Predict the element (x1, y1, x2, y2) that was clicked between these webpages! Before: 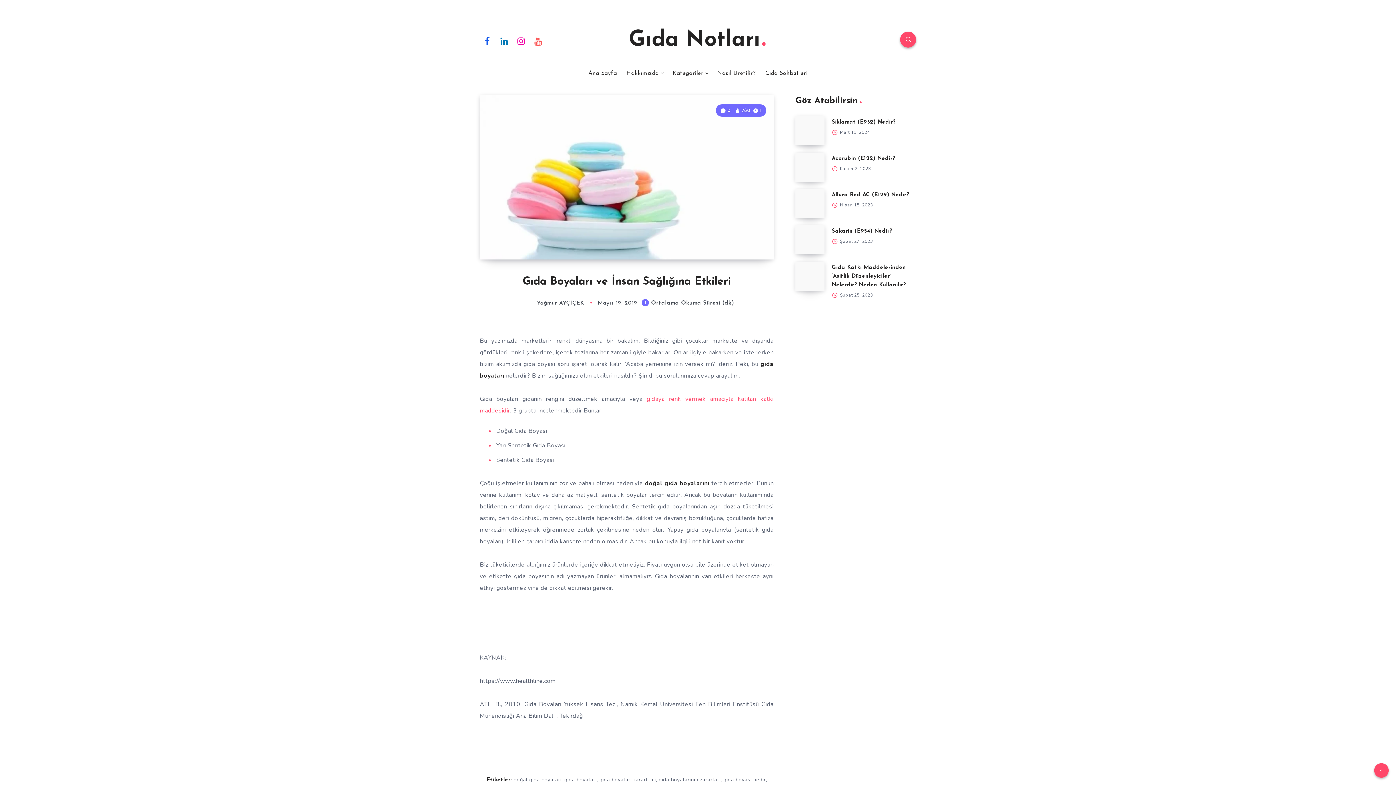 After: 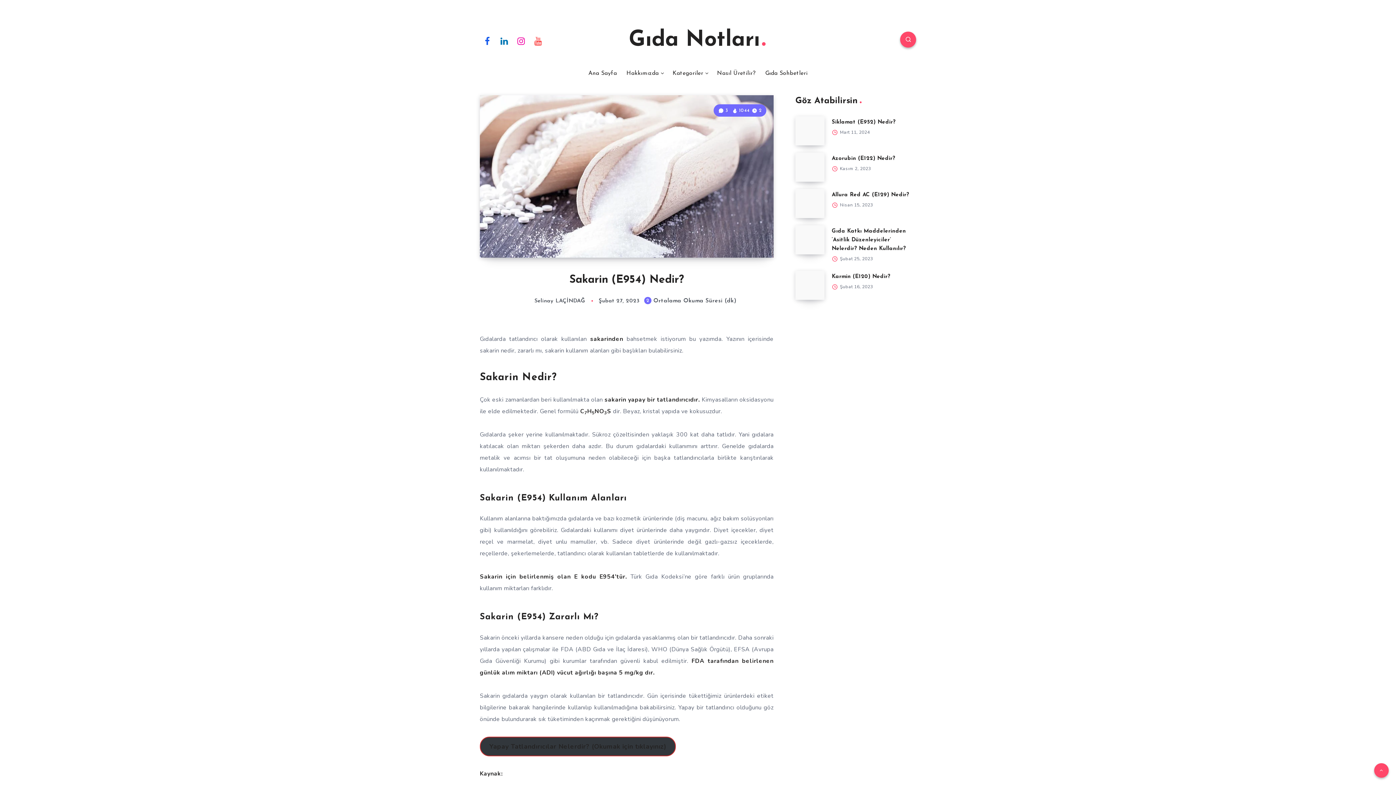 Action: label: Sakarin (E954) Nedir? bbox: (795, 225, 824, 254)